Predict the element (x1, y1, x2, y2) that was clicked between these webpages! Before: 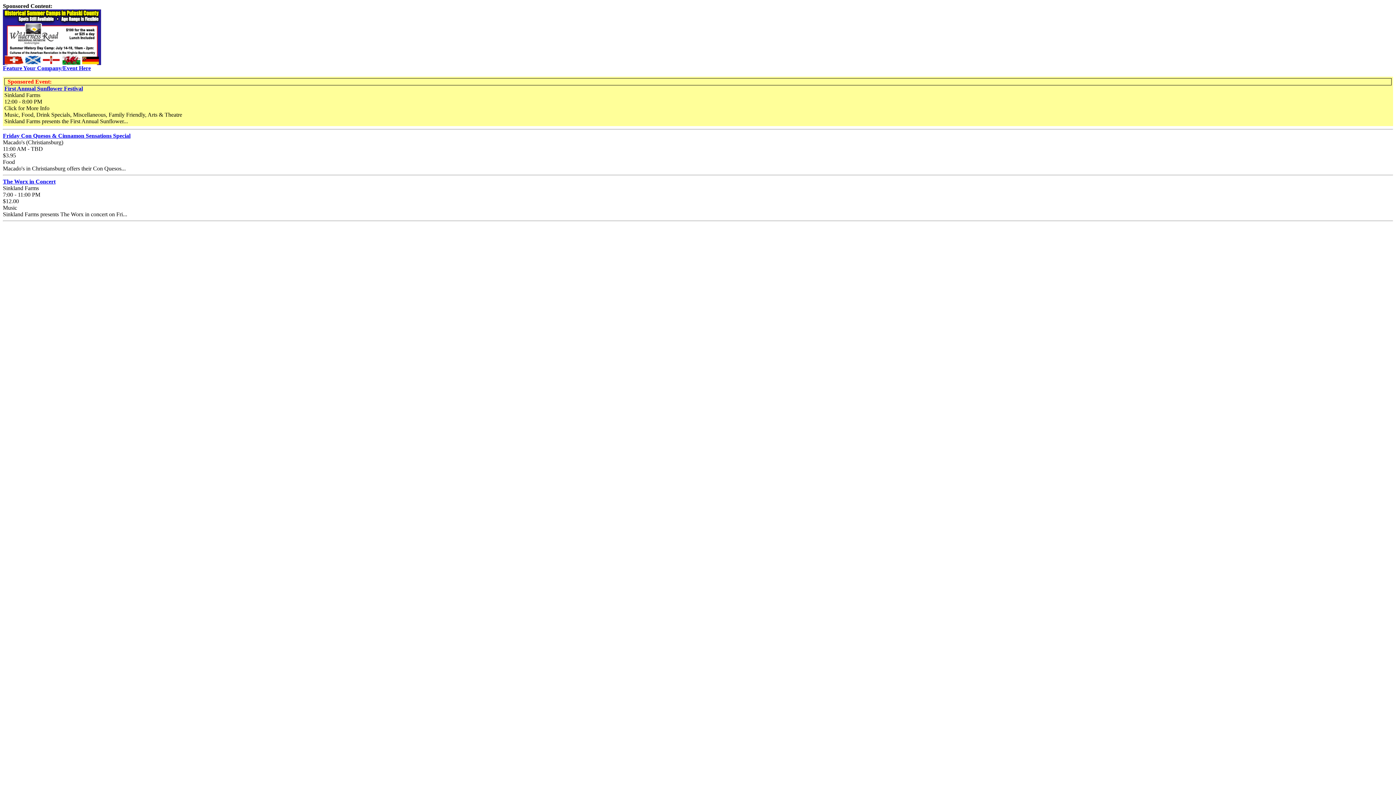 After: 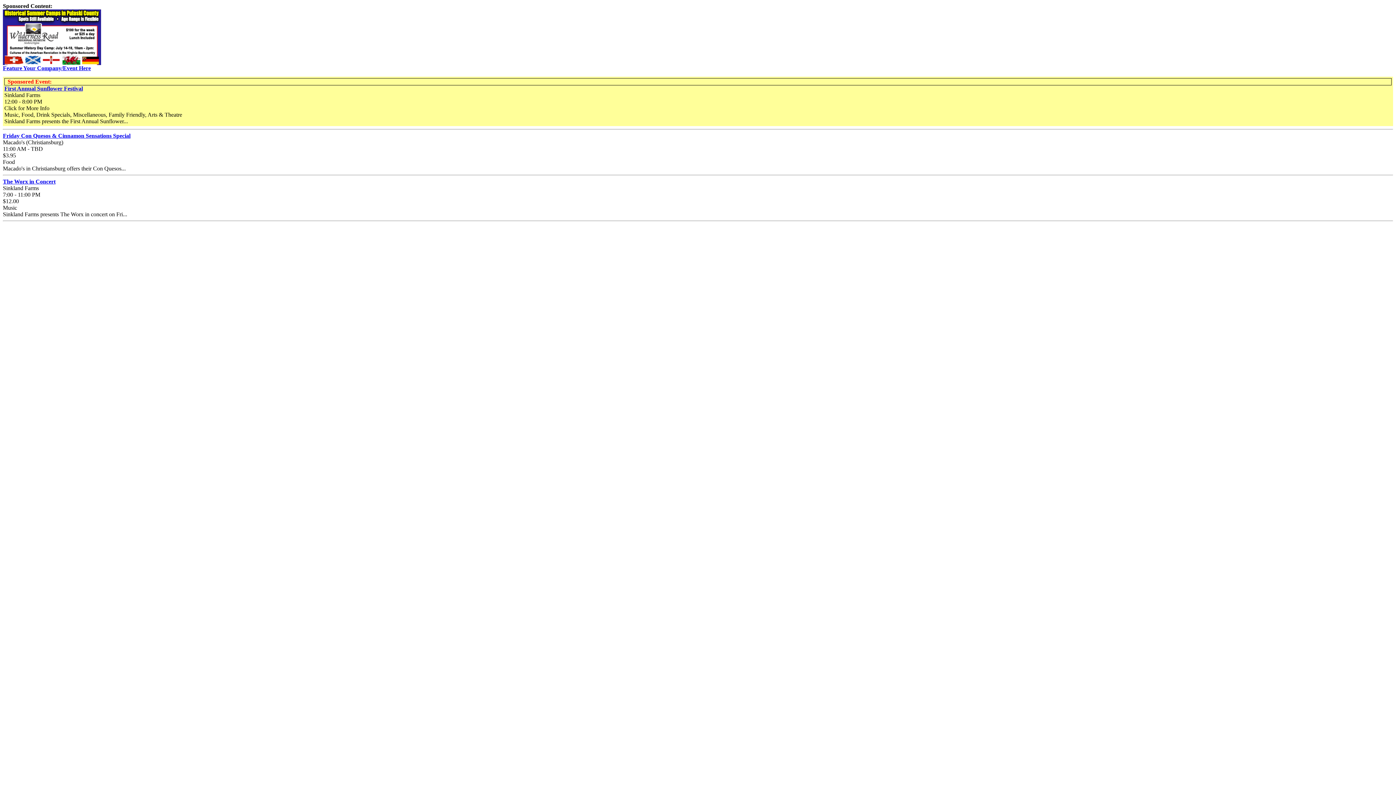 Action: label: Feature Your Company/Event Here bbox: (2, 65, 90, 71)